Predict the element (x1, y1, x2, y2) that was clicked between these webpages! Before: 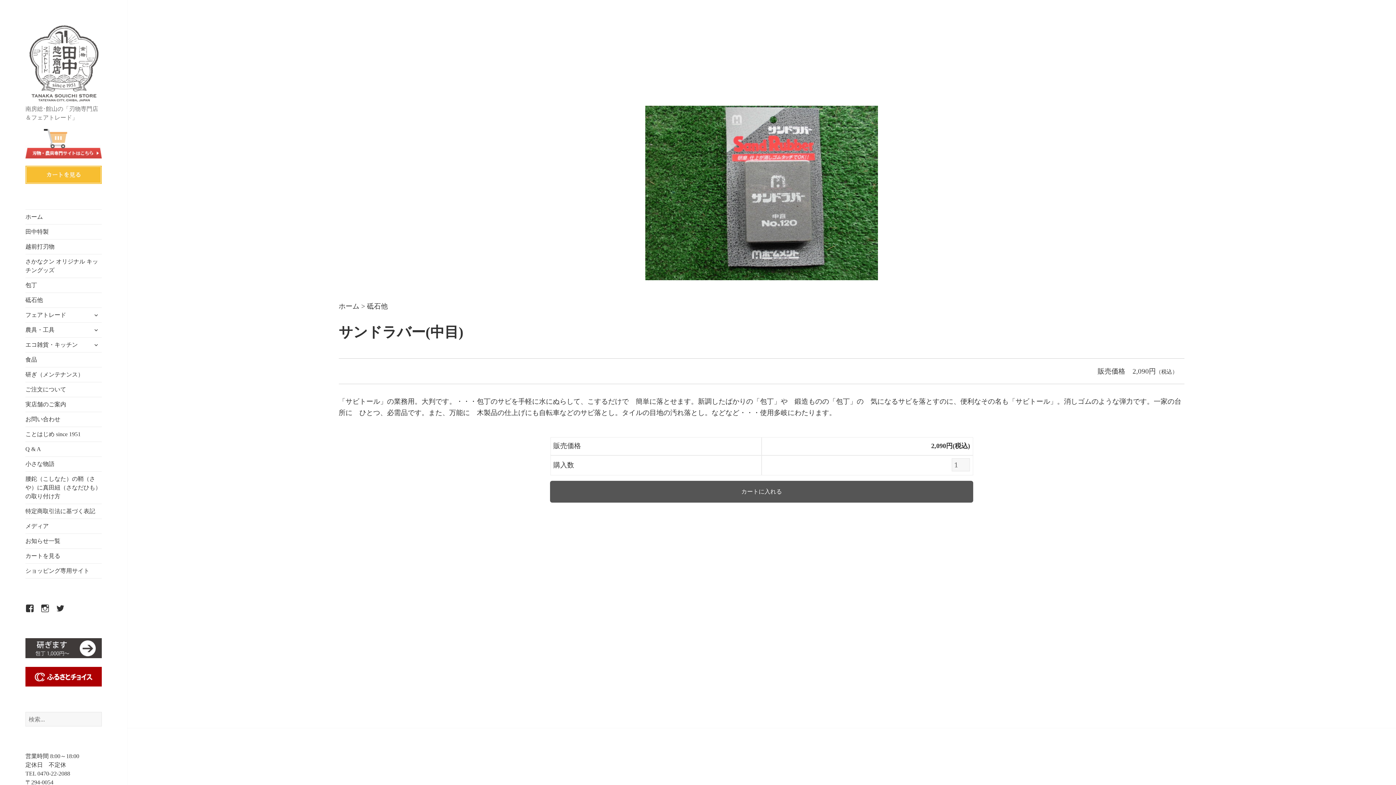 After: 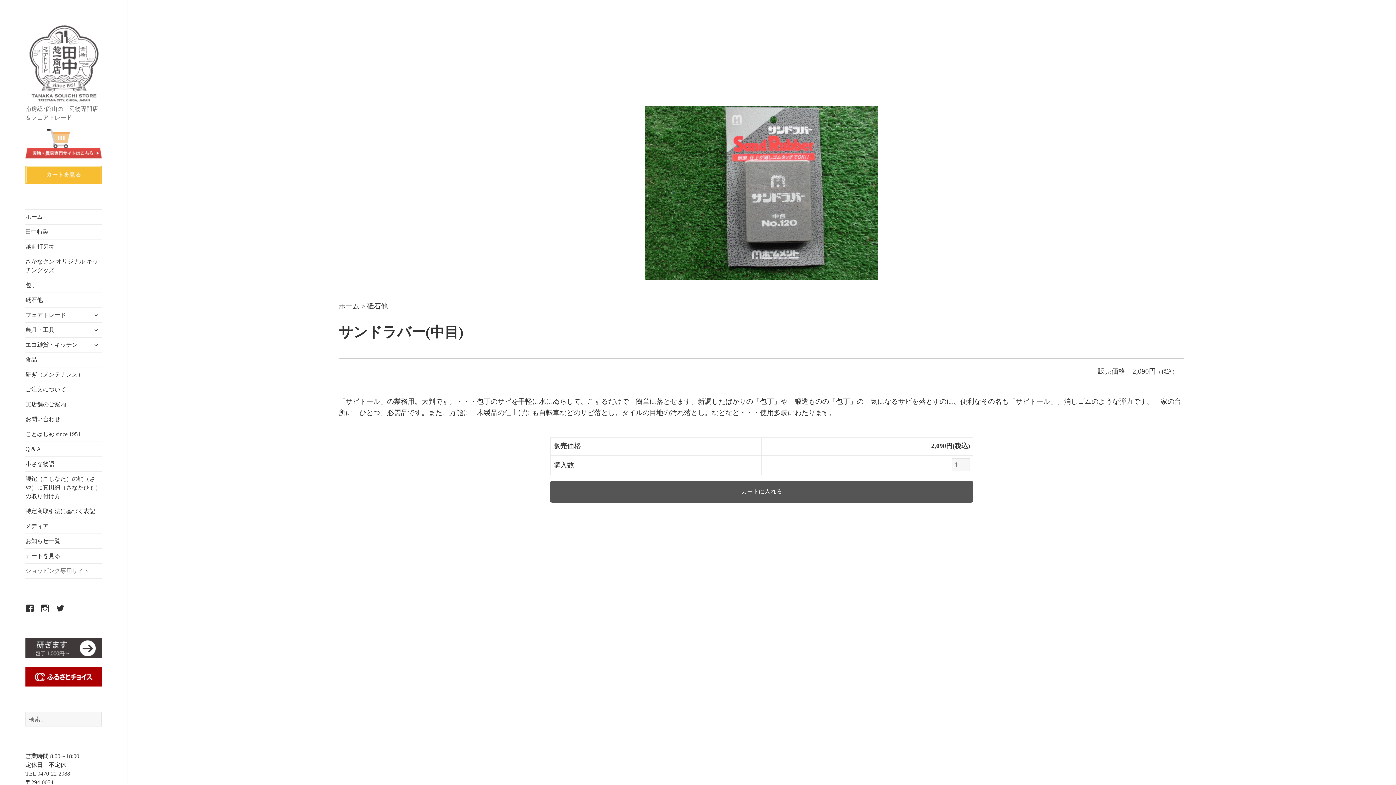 Action: bbox: (25, 564, 101, 578) label: ショッピング専用サイト